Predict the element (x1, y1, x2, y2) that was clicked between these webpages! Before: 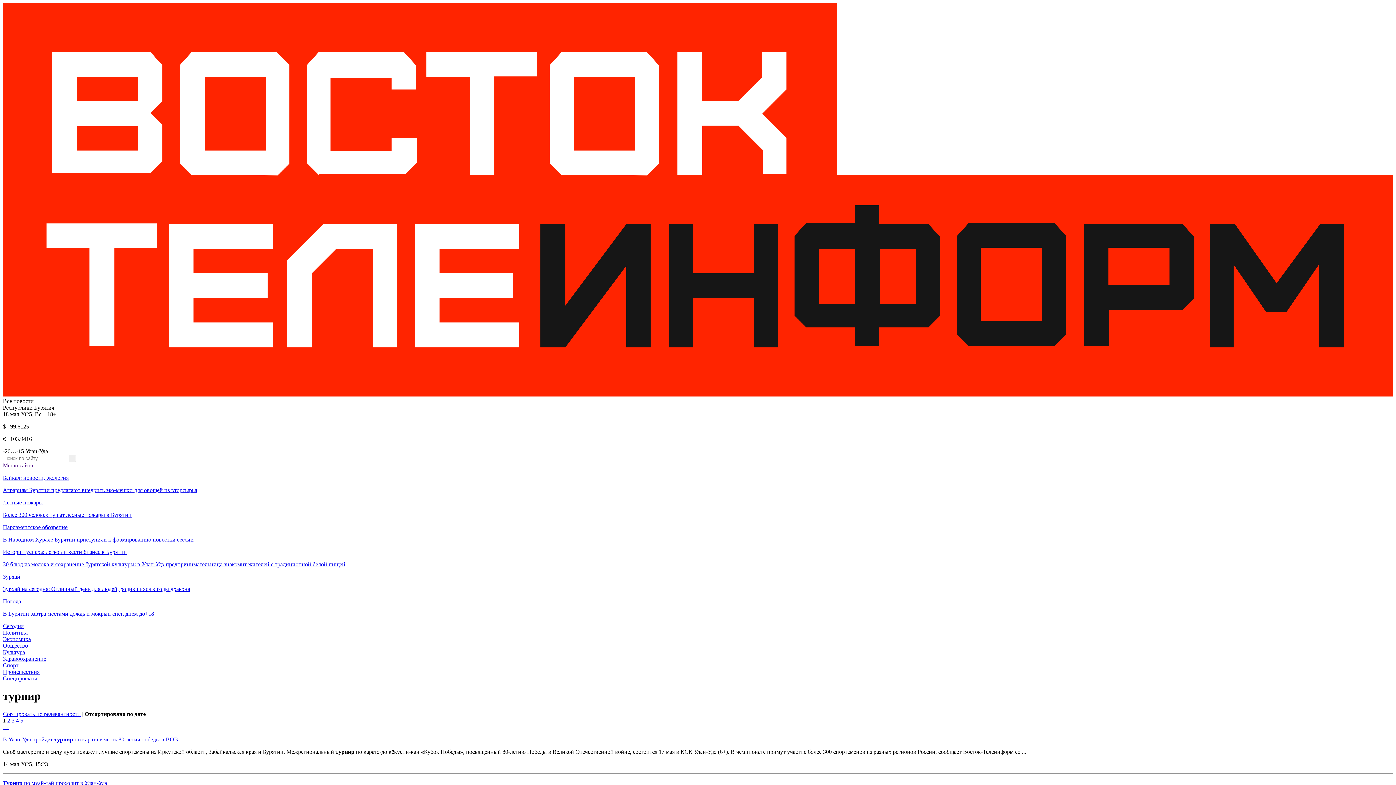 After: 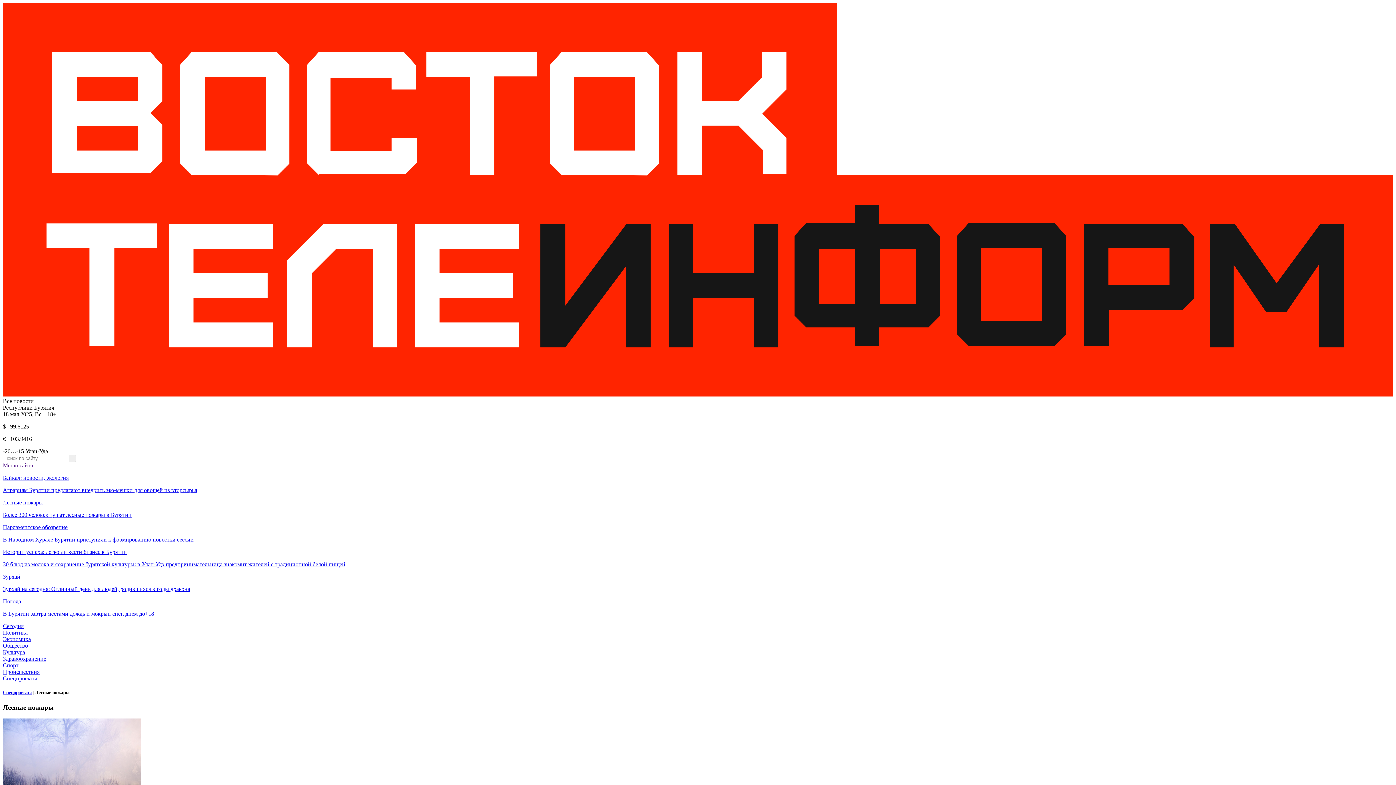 Action: label: Лесные пожары

Более 300 человек тушат лесные пожары в Бурятии bbox: (2, 499, 1393, 518)